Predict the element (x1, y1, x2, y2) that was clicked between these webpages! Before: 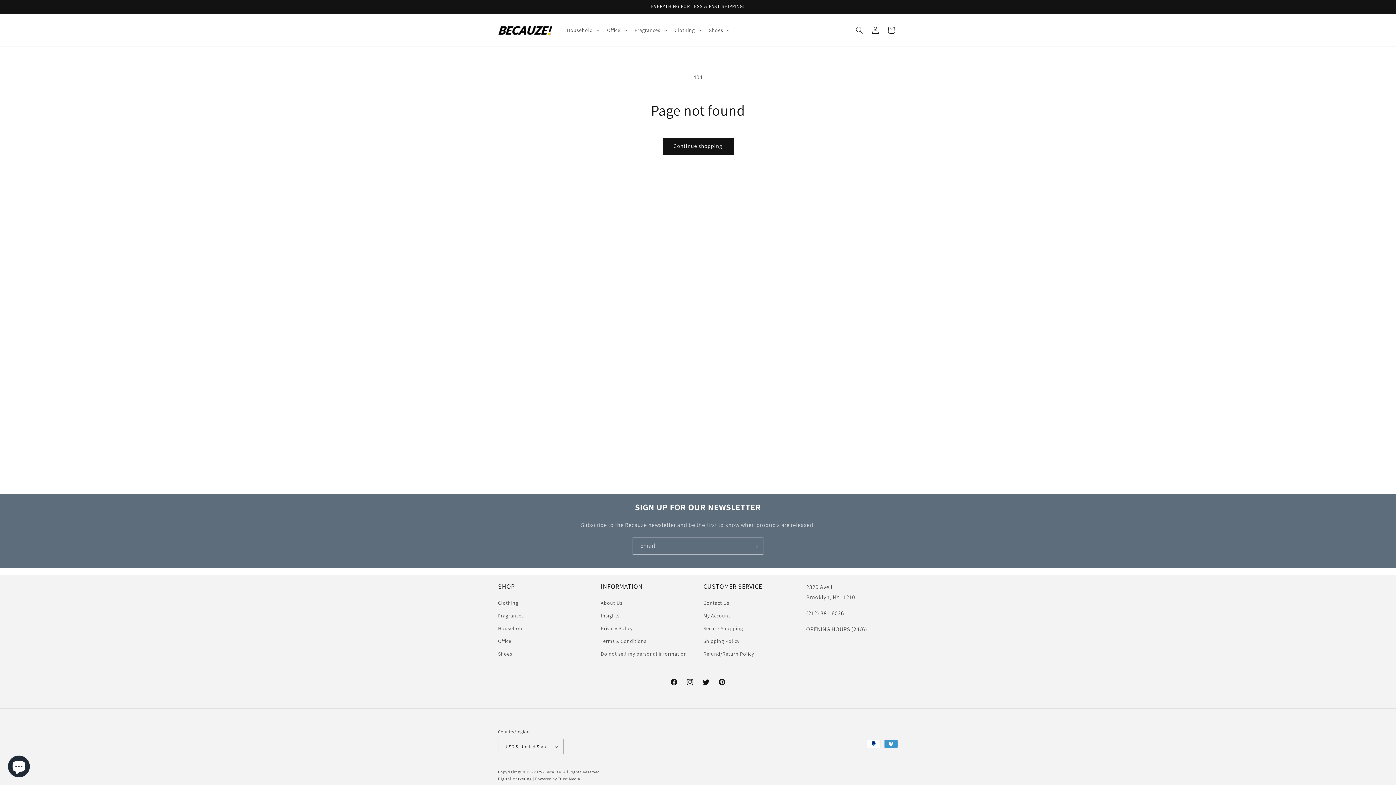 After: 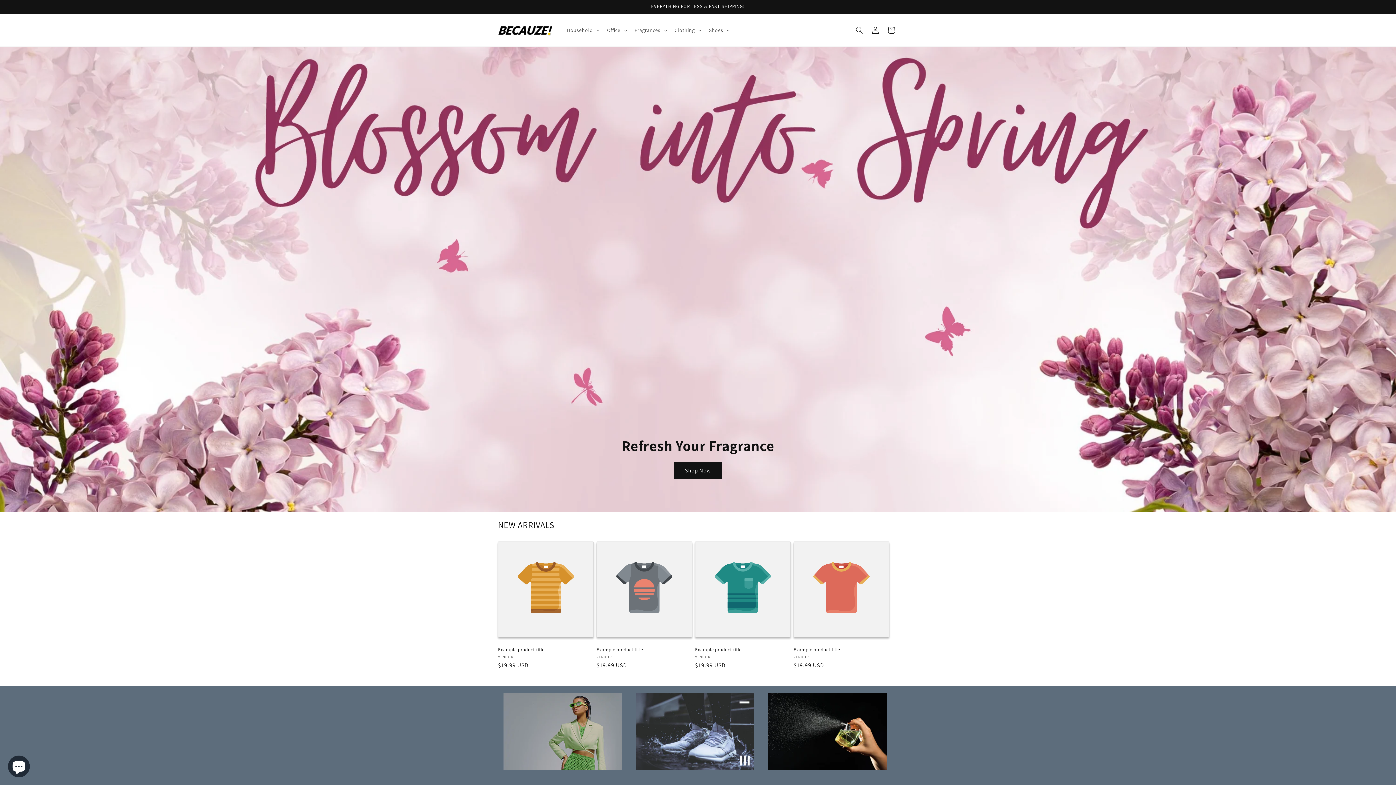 Action: bbox: (545, 769, 561, 774) label: Becauze